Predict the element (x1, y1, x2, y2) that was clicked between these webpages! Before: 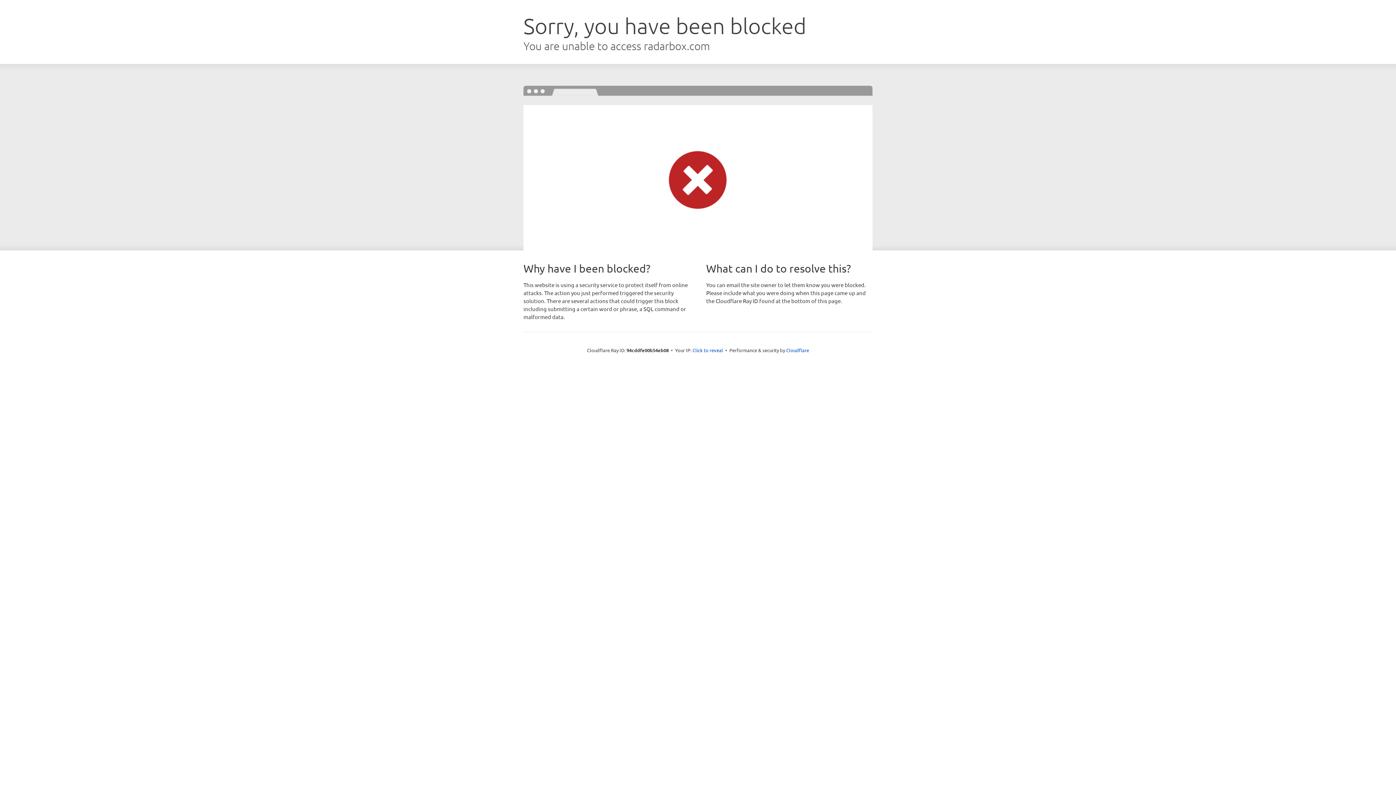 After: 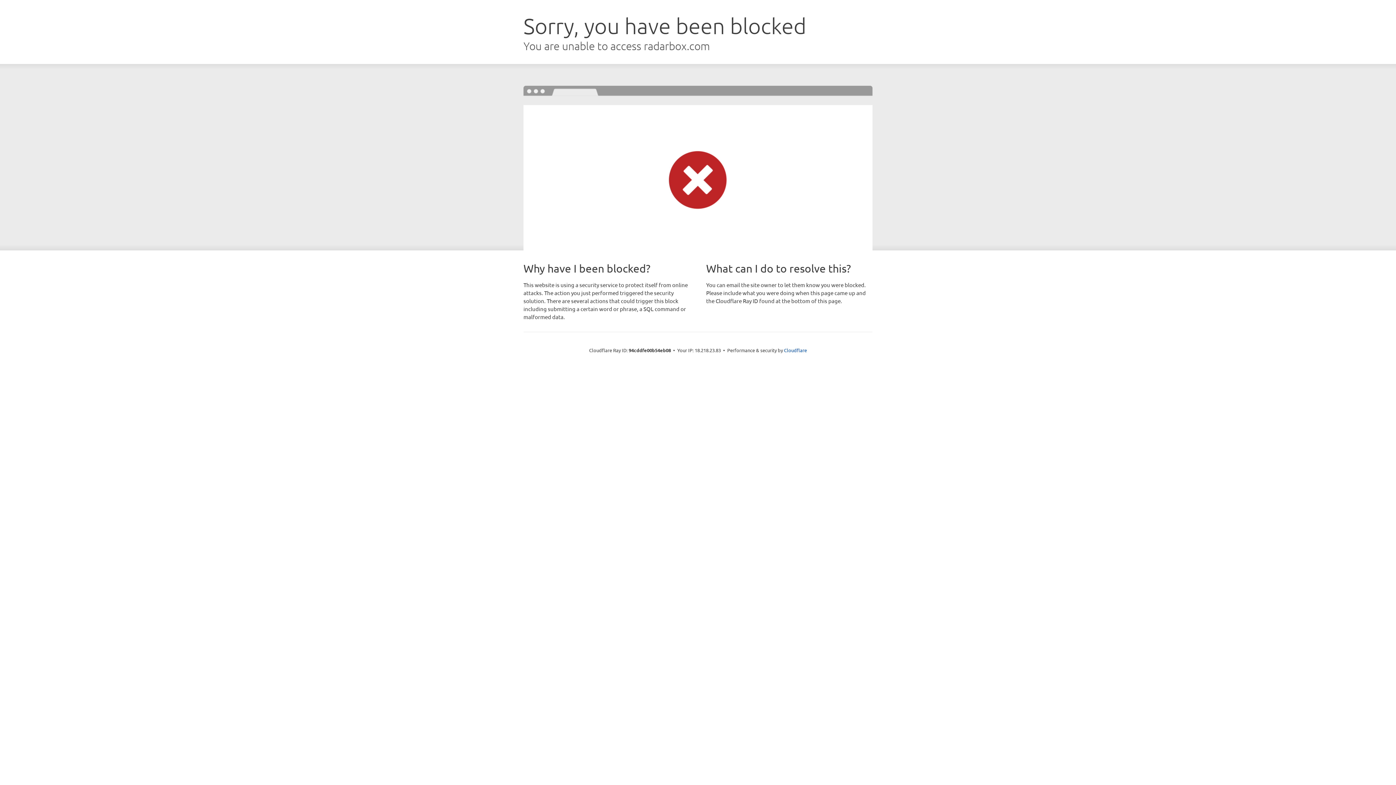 Action: label: Click to reveal bbox: (692, 346, 723, 353)